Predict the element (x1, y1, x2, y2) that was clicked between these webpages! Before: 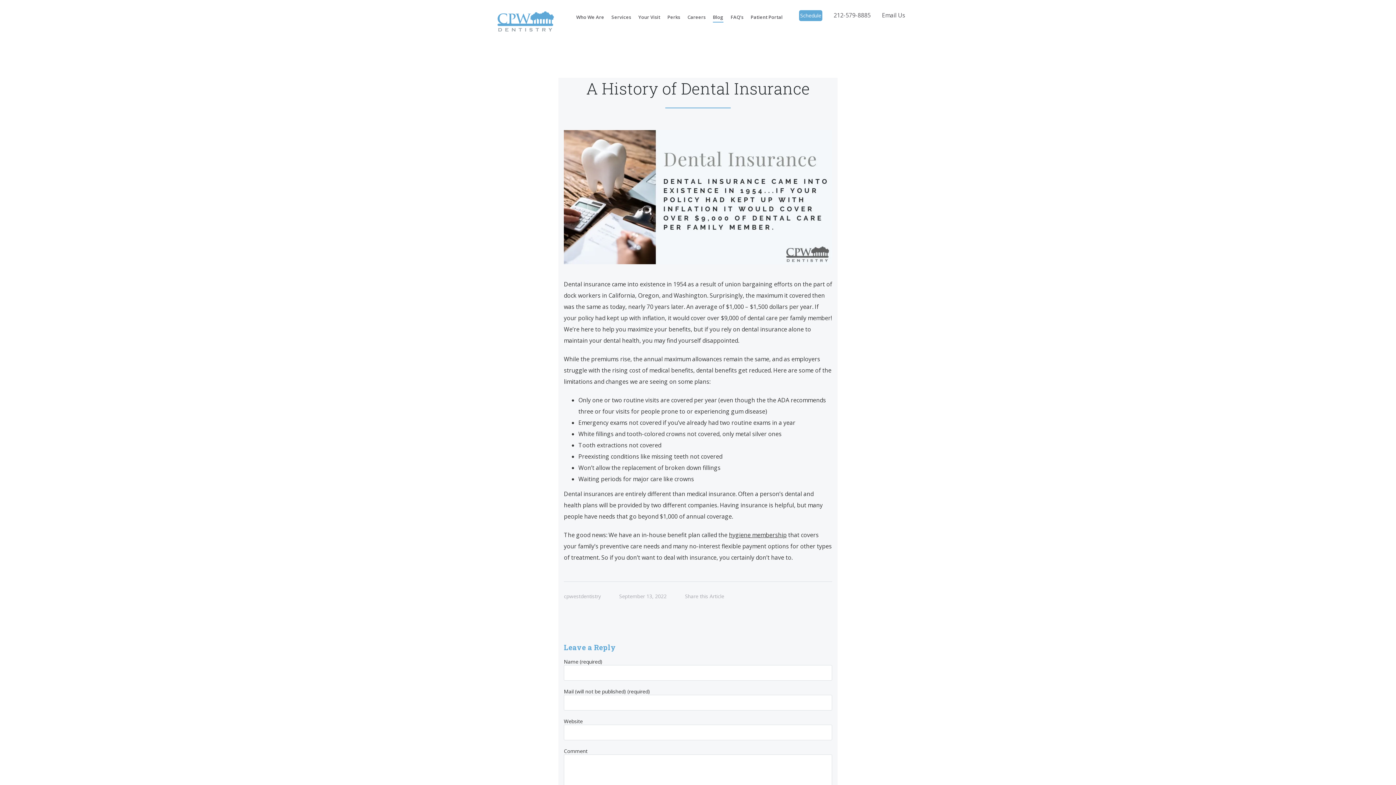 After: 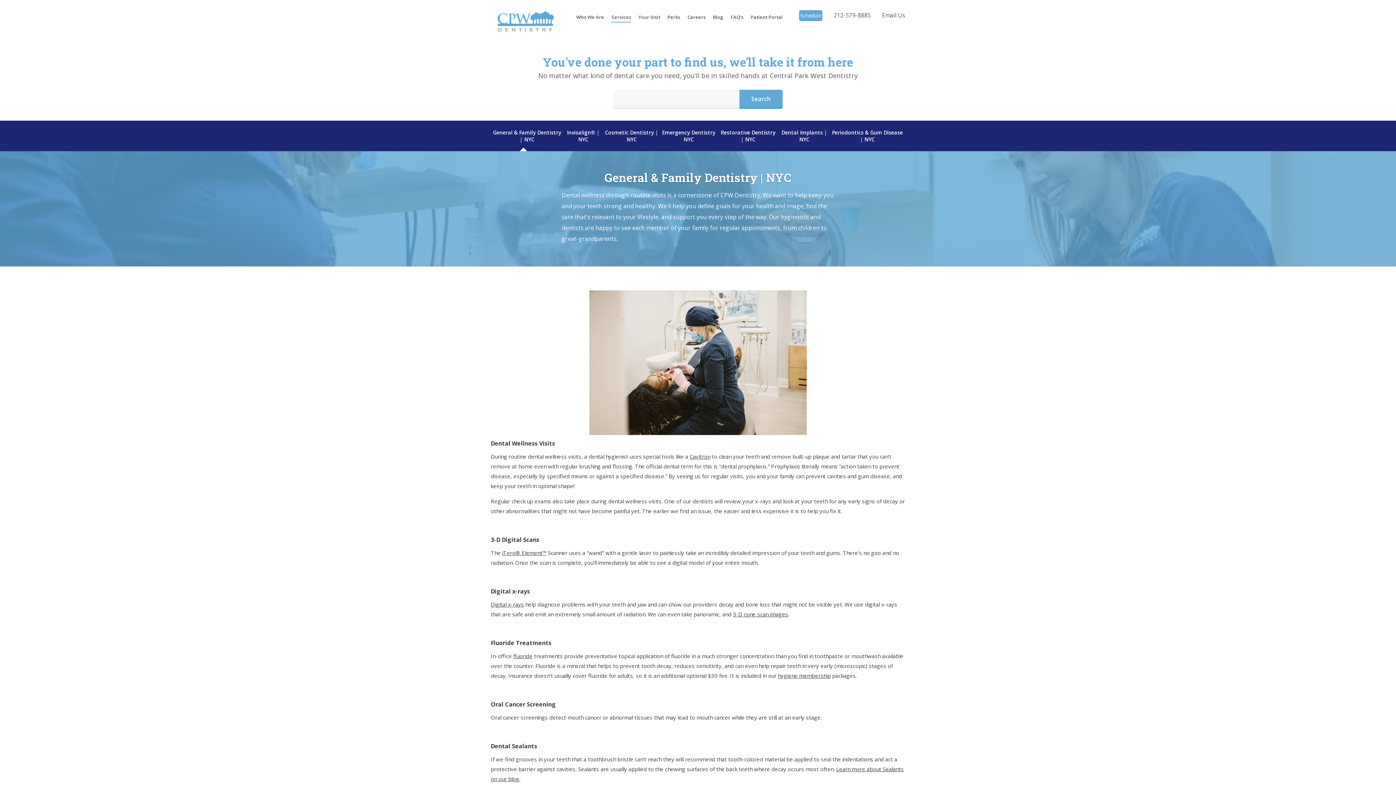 Action: bbox: (611, 13, 631, 20) label: Services